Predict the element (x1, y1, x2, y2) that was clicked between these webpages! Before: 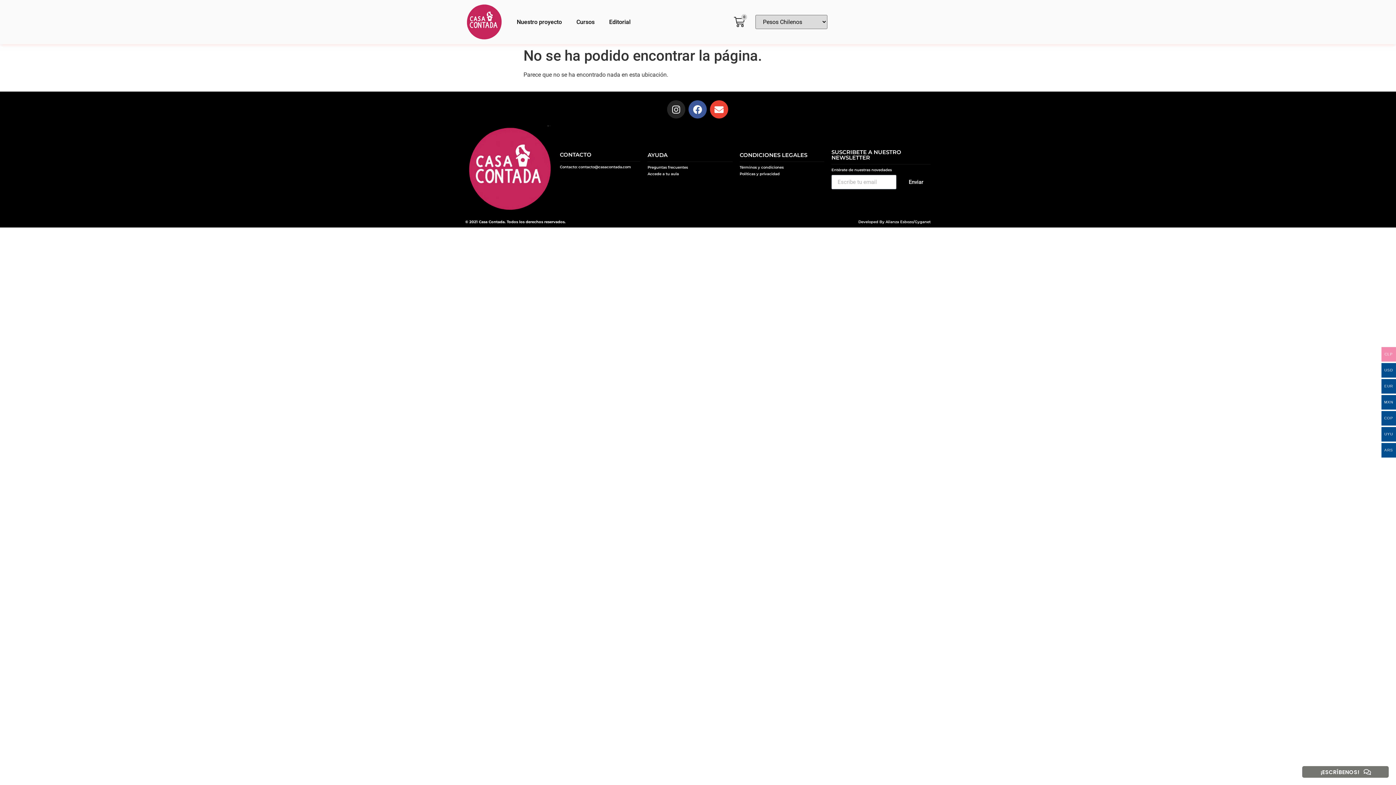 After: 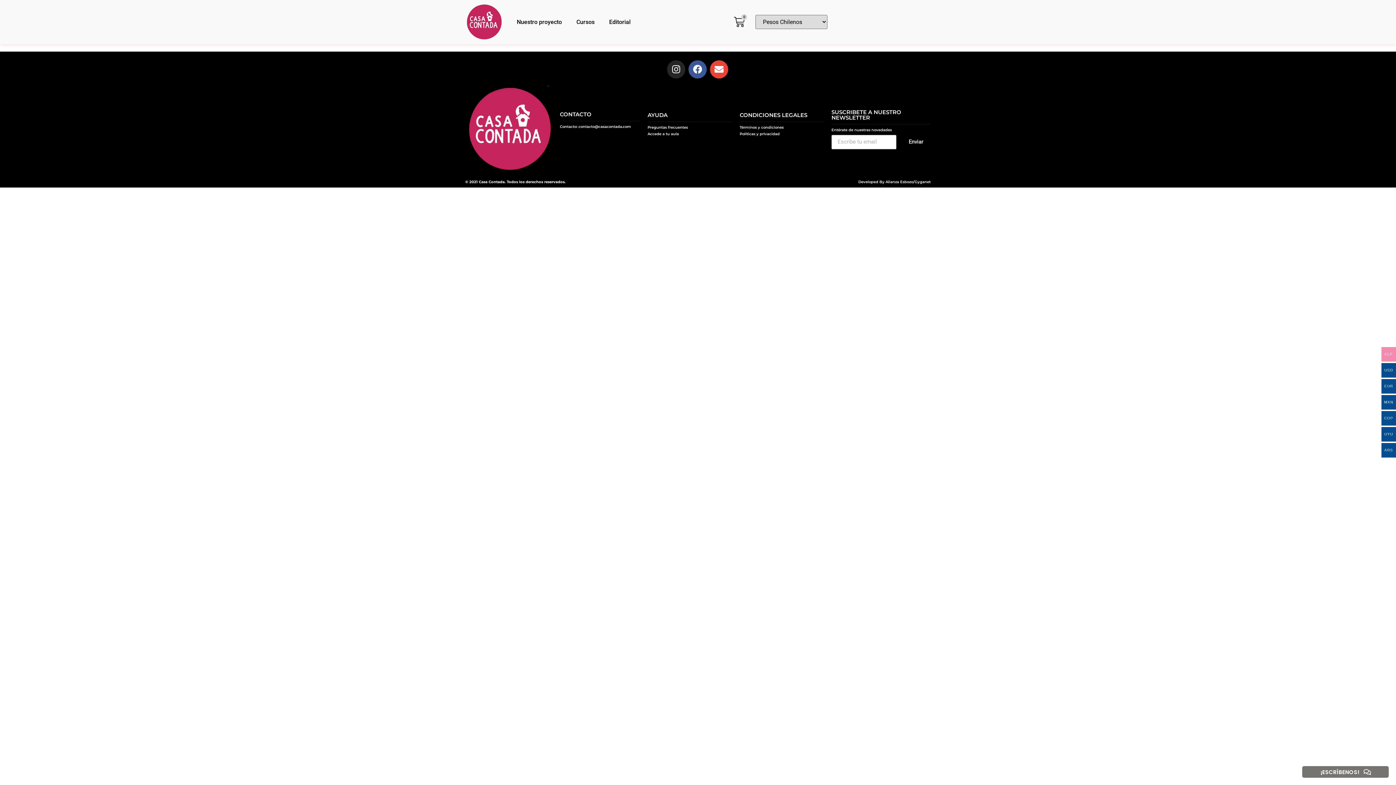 Action: bbox: (647, 171, 679, 176) label: Accede a tu aula